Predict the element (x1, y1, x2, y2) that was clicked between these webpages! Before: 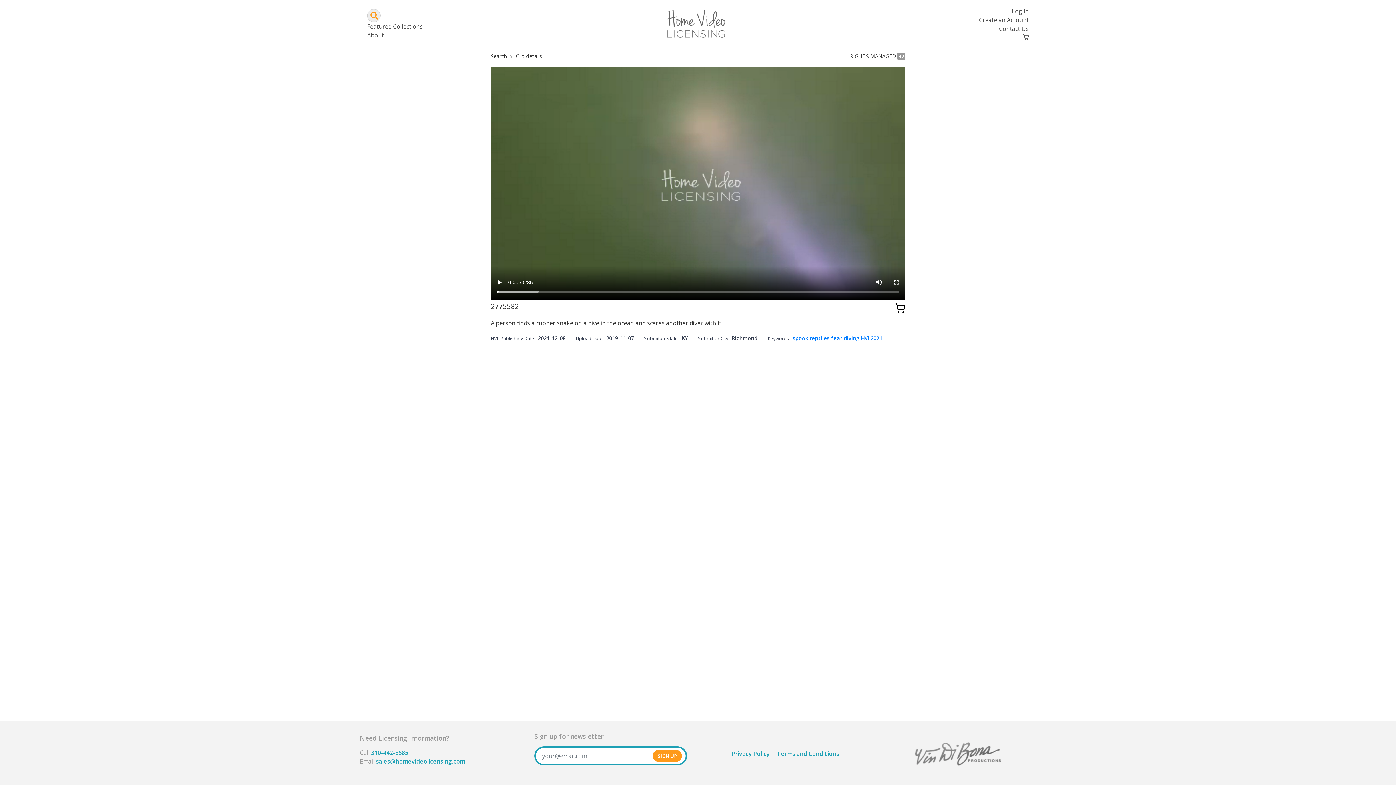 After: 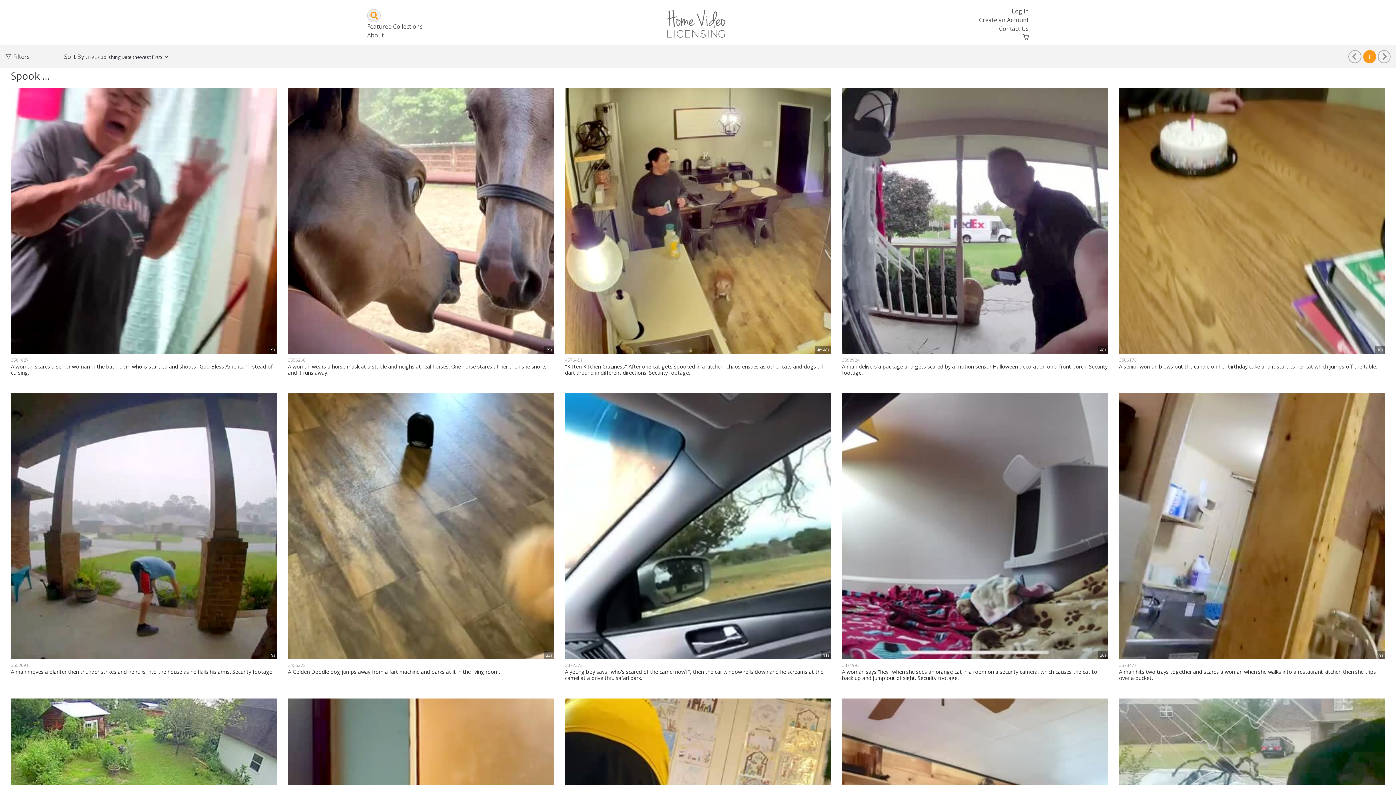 Action: bbox: (793, 334, 809, 342) label: spook 